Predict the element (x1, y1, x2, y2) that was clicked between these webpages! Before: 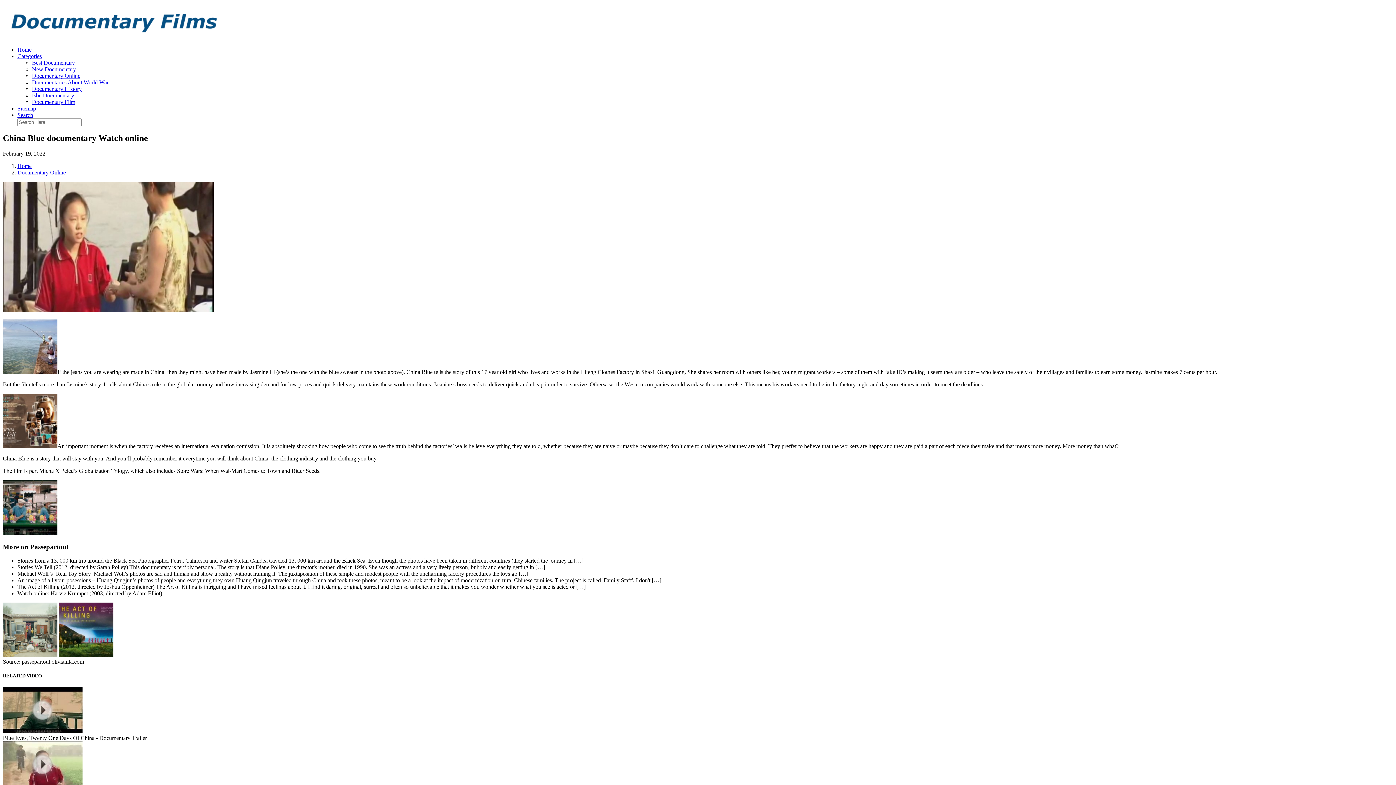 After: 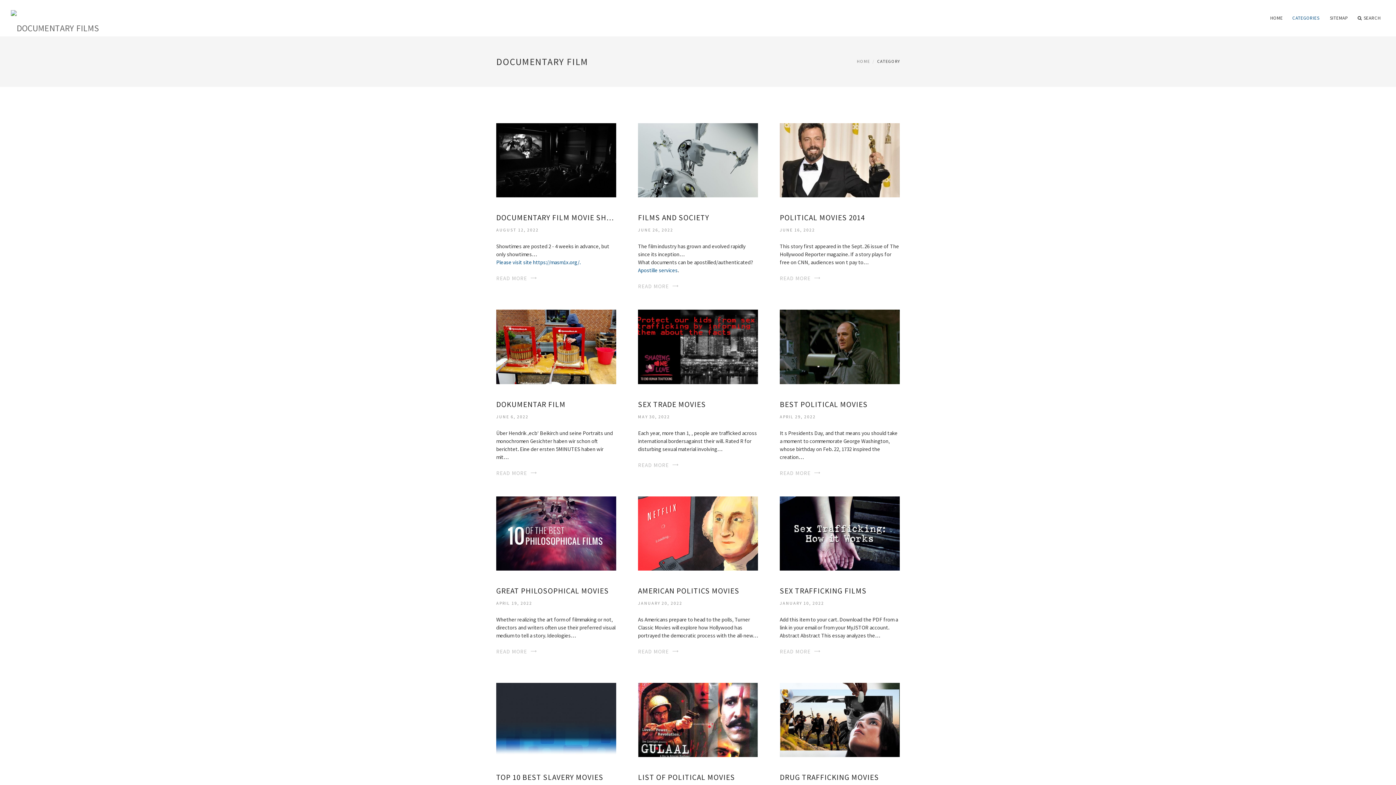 Action: bbox: (32, 98, 75, 105) label: Documentary Film